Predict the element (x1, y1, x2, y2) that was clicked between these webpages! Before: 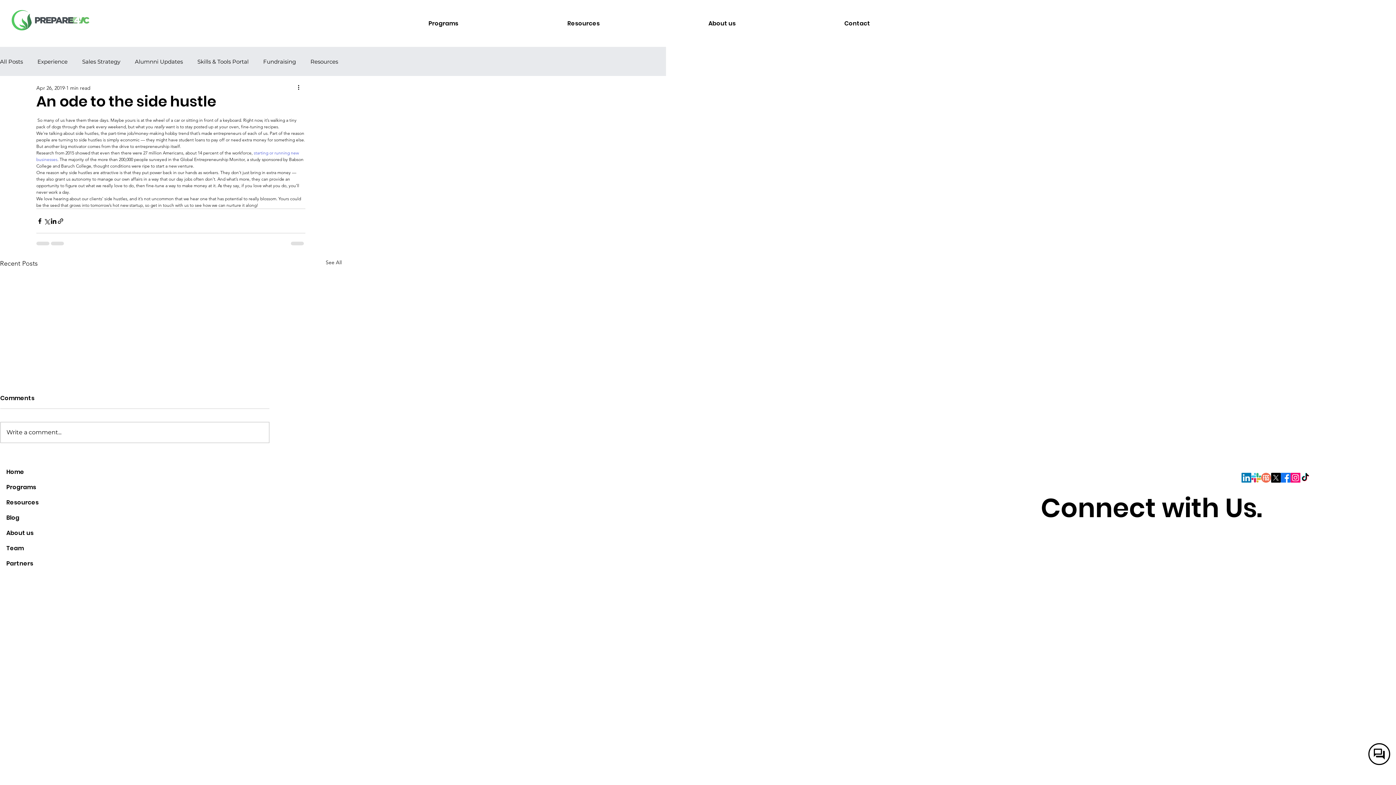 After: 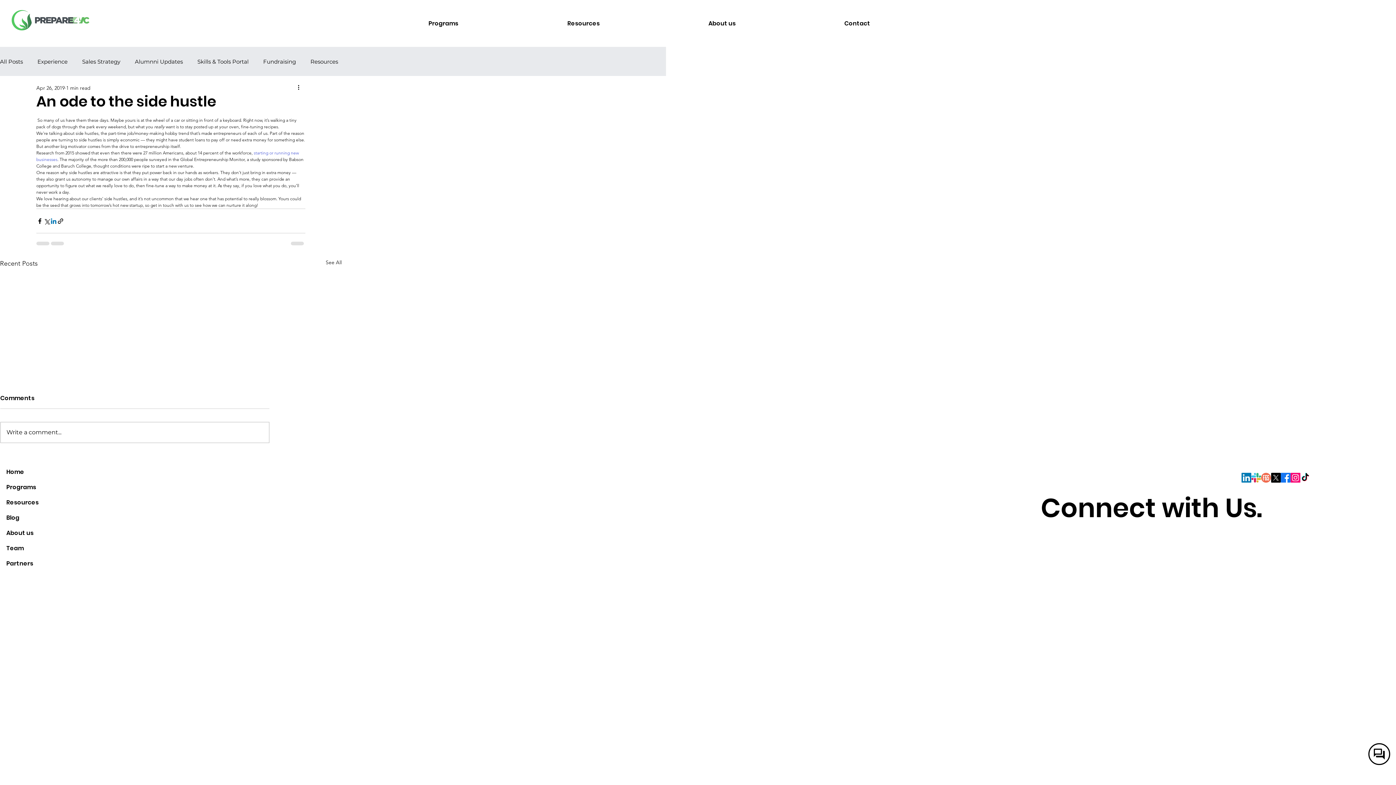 Action: label: Share via LinkedIn bbox: (50, 217, 57, 224)